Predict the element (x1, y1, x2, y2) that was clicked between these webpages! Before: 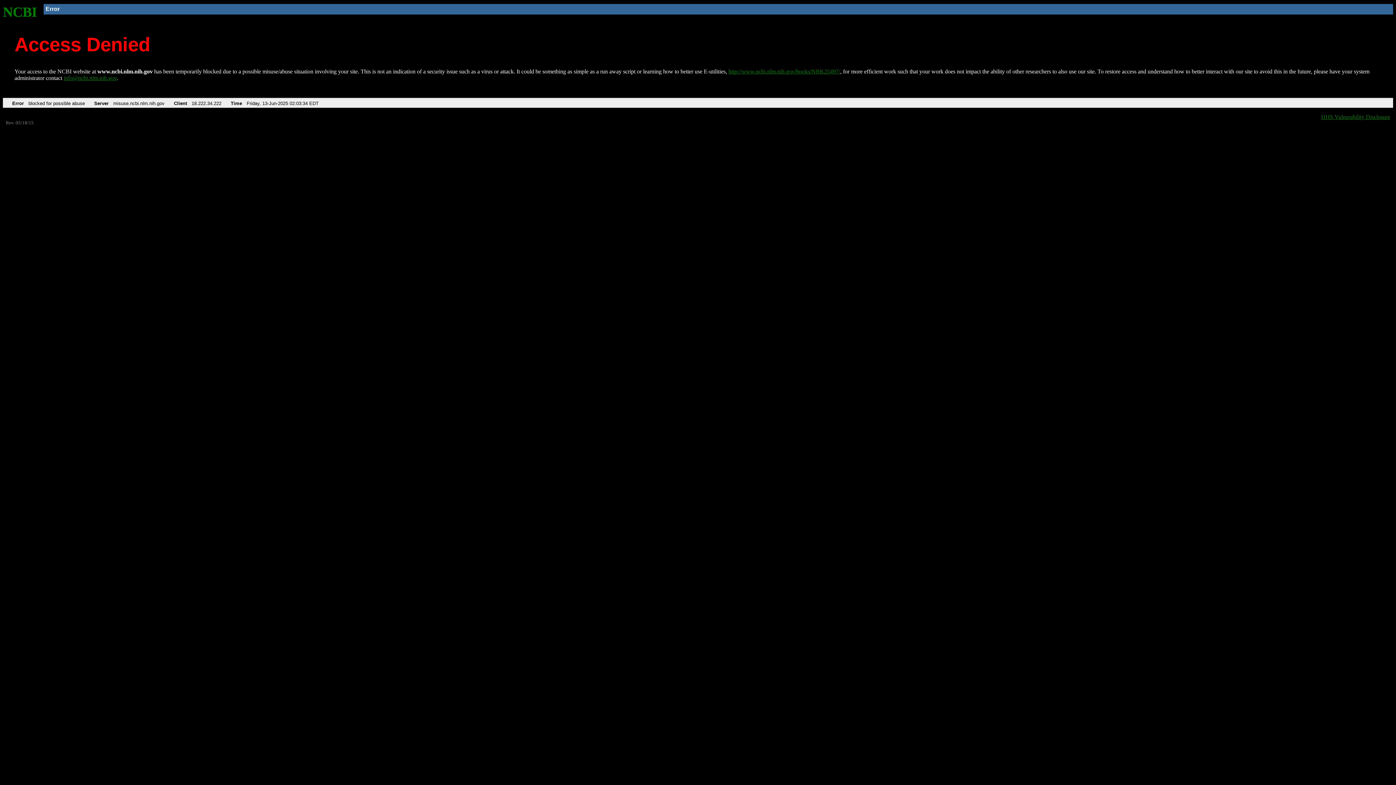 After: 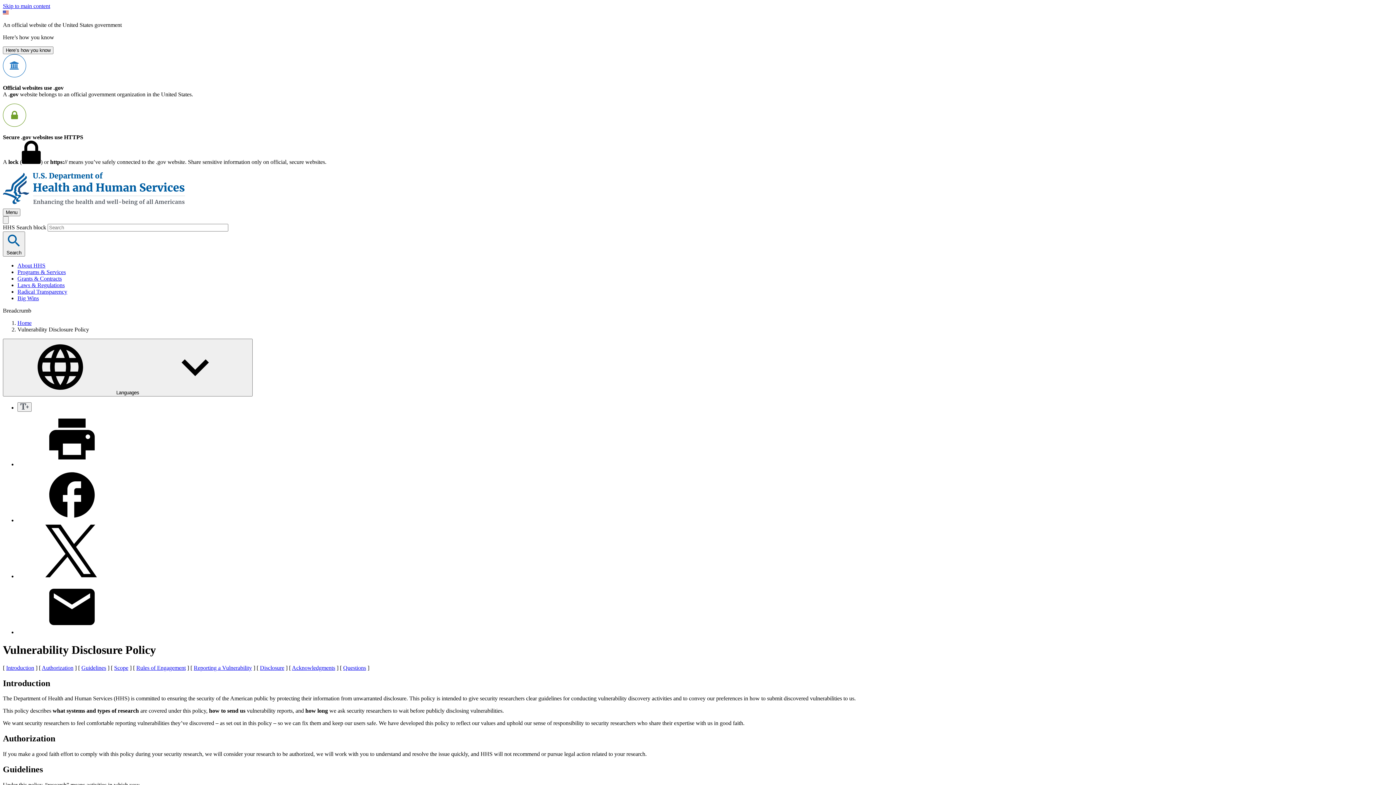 Action: bbox: (1321, 113, 1390, 119) label: HHS Vulnerability Disclosure